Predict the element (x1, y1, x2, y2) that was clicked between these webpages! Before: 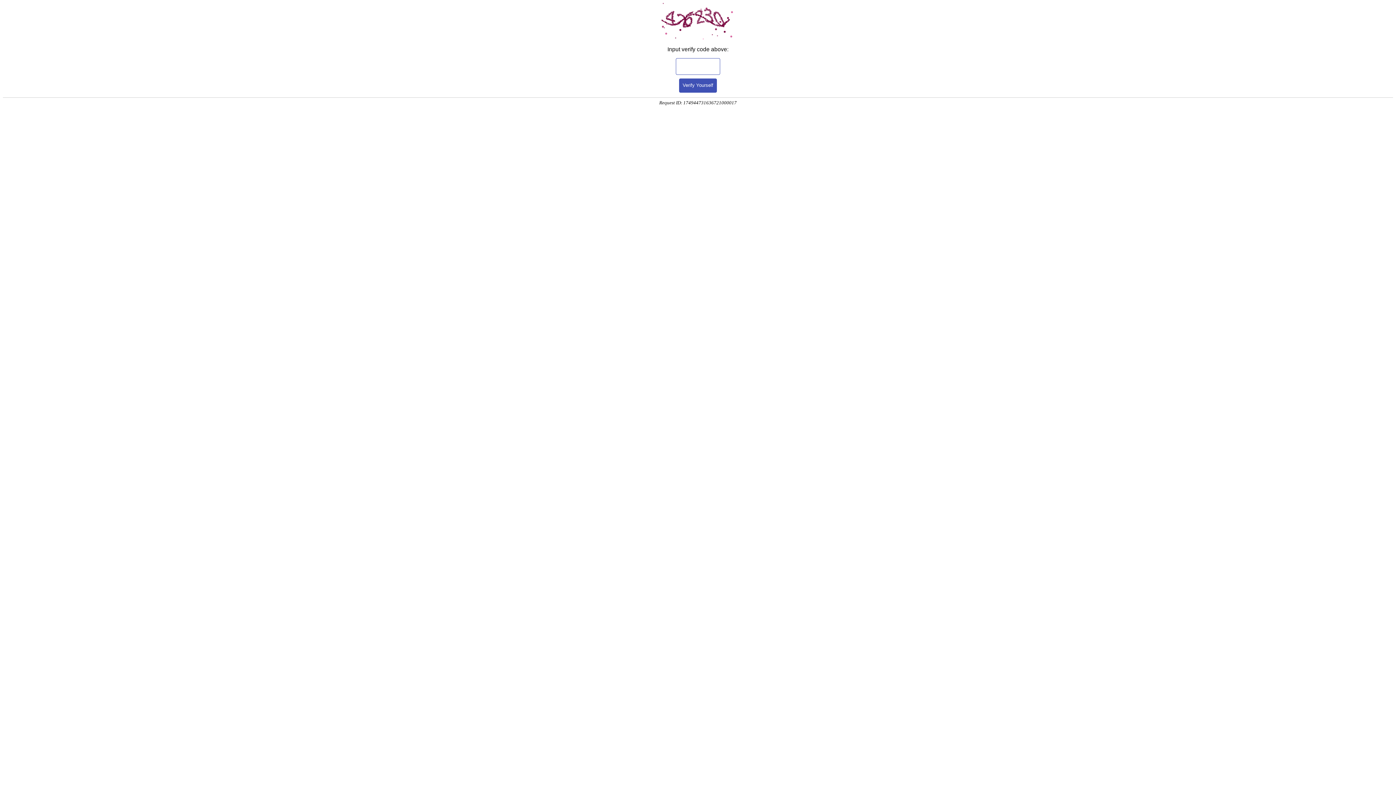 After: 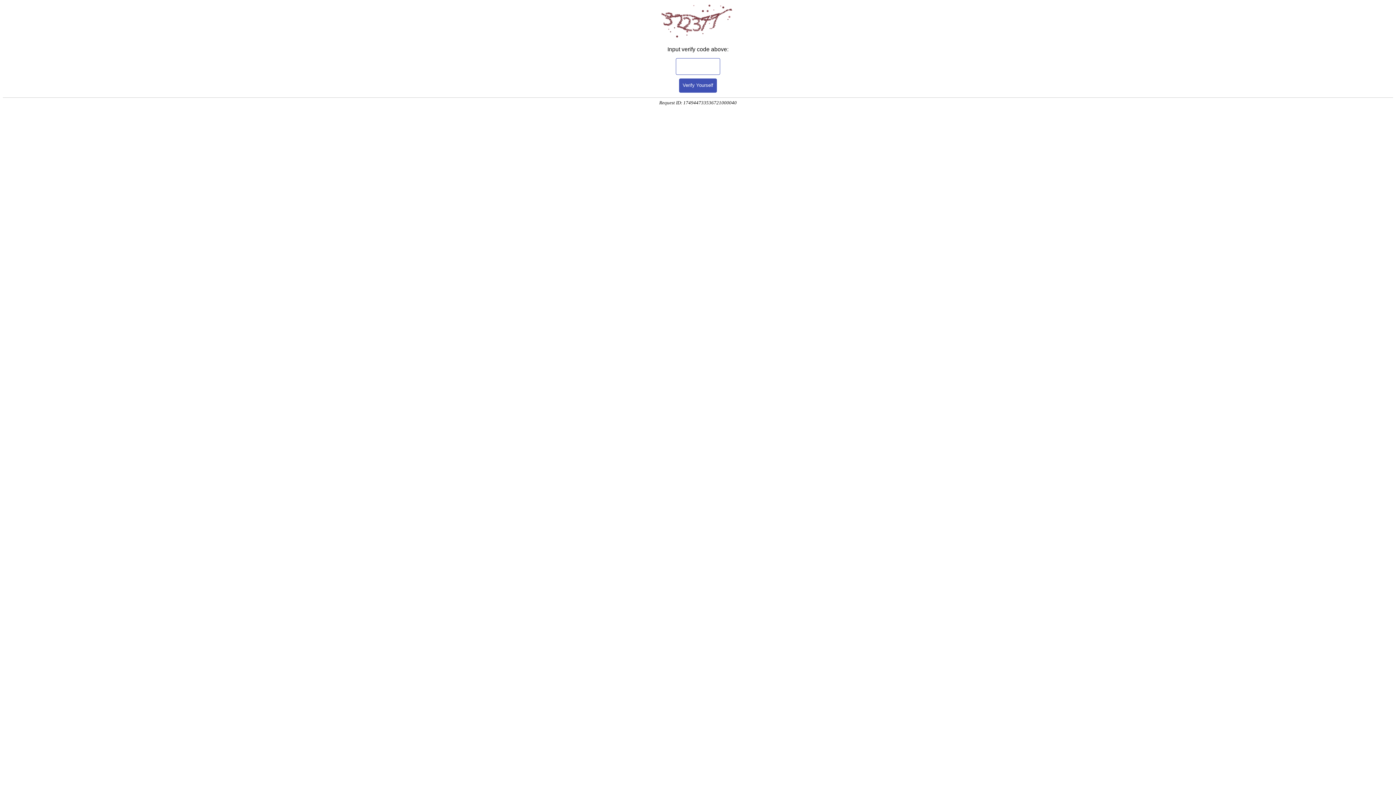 Action: bbox: (679, 78, 717, 92) label: Verify Yourself